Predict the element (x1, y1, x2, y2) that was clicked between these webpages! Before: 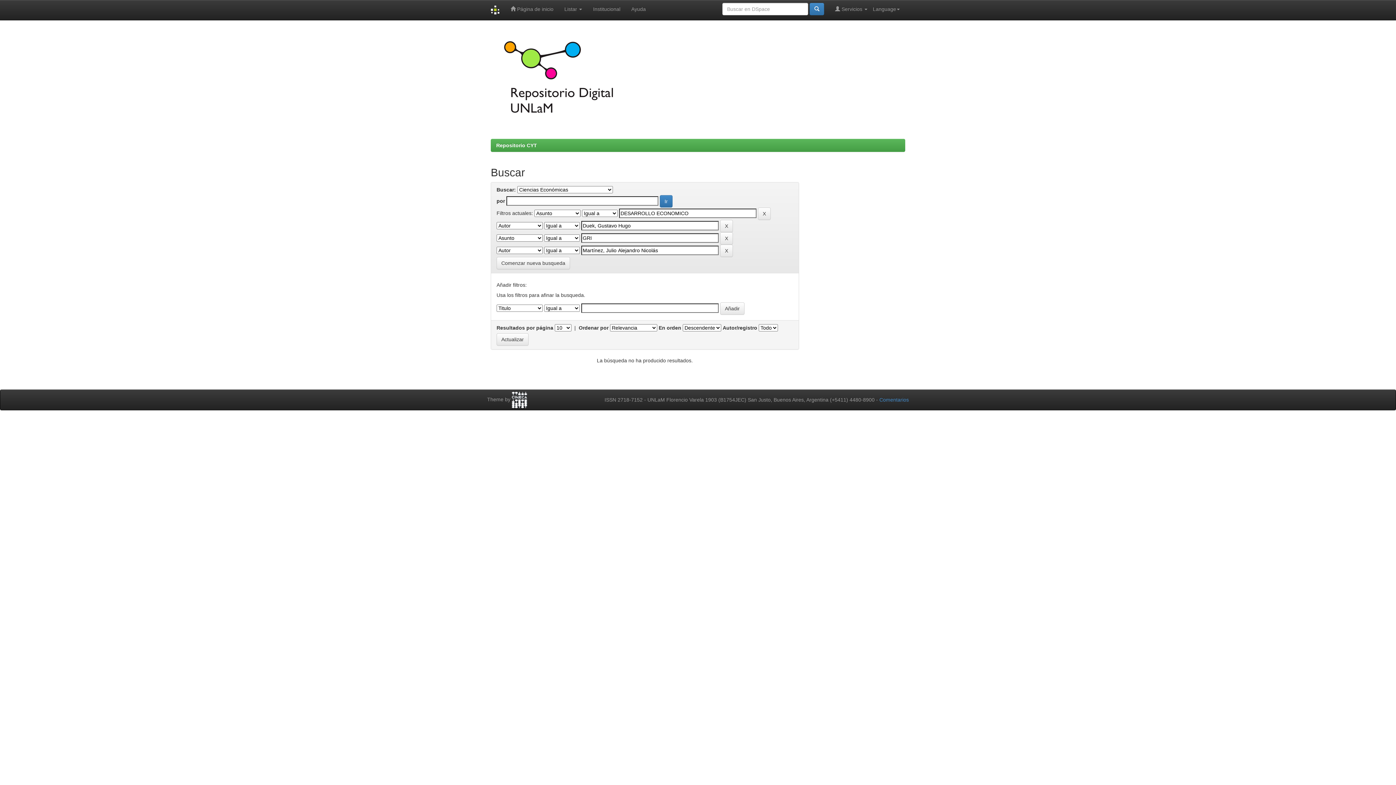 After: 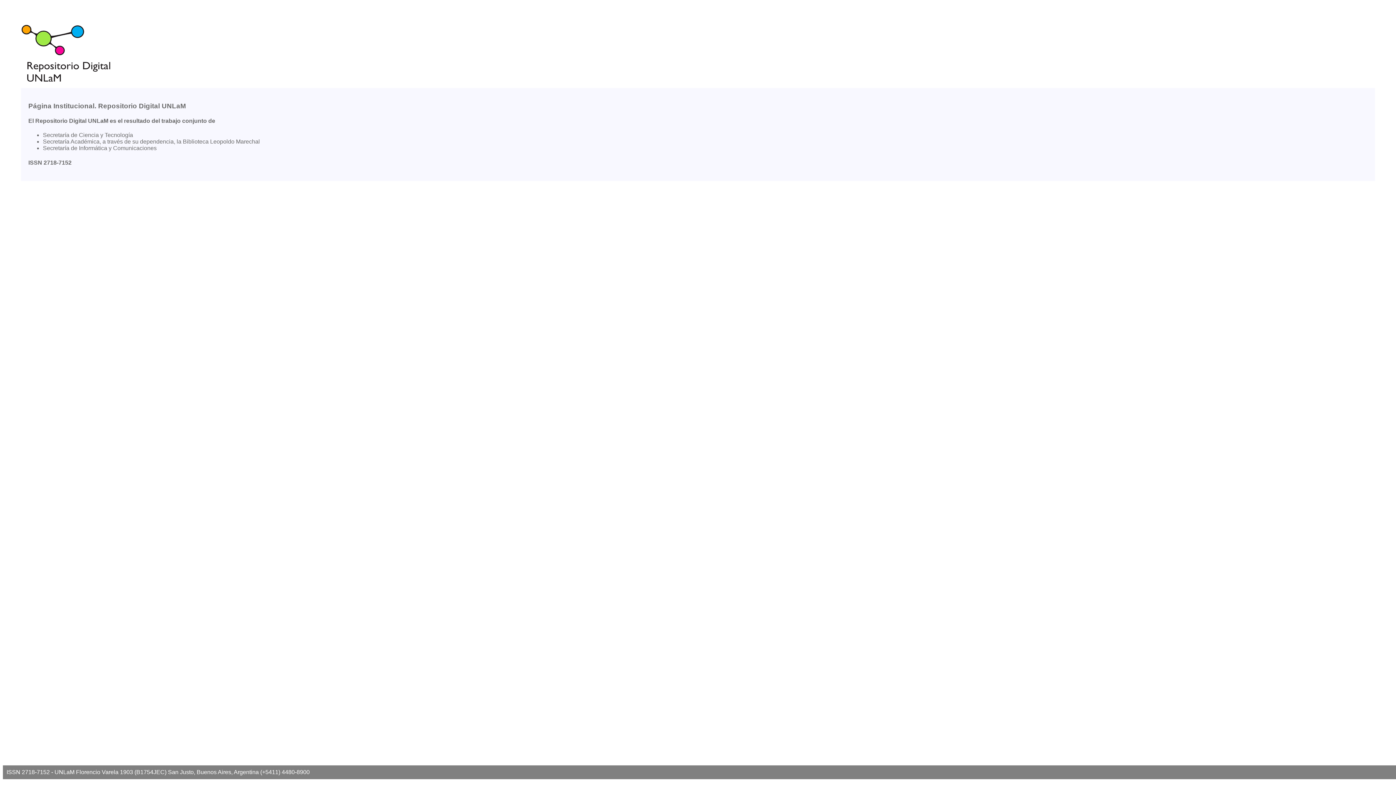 Action: bbox: (587, 0, 625, 18) label: Institucional